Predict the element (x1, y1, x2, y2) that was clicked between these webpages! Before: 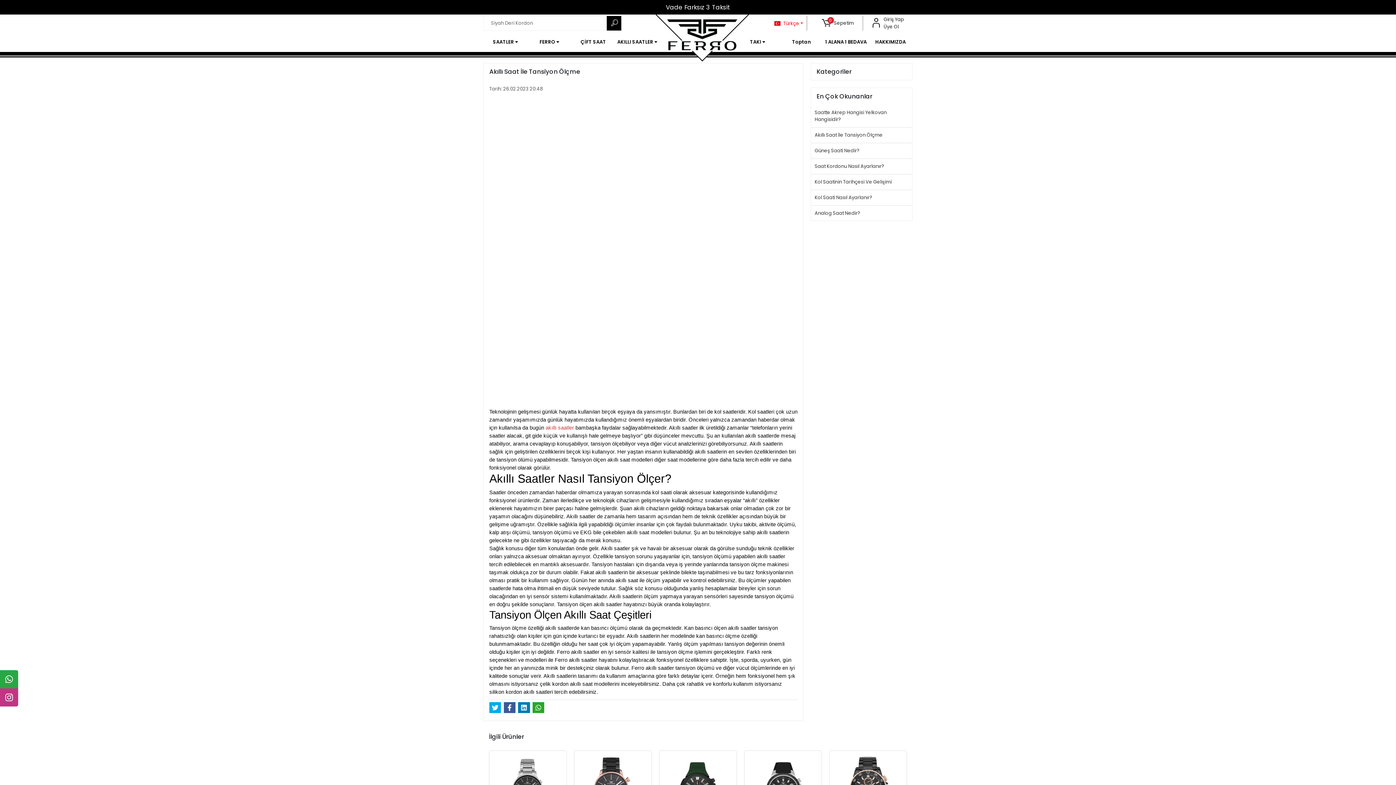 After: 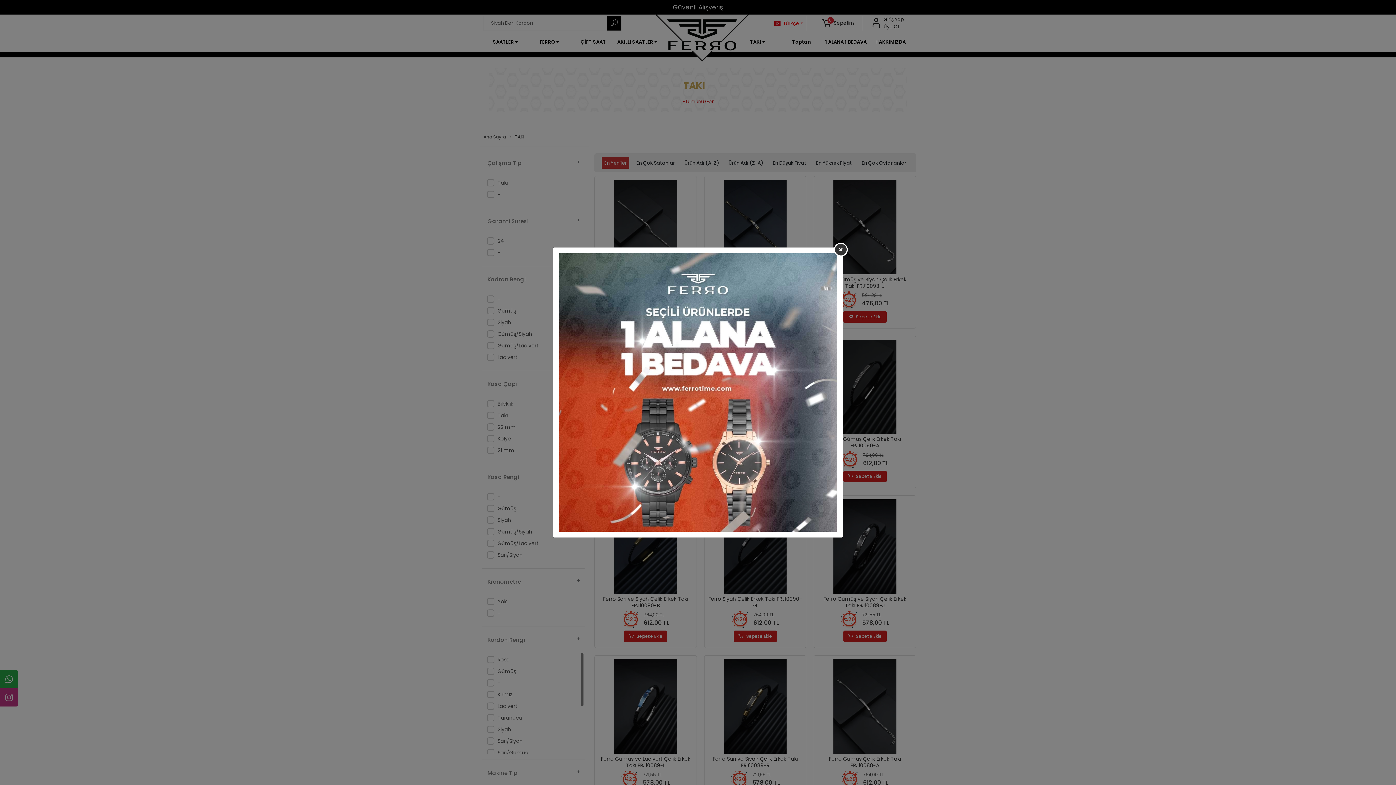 Action: label: TAKI  bbox: (735, 32, 779, 52)